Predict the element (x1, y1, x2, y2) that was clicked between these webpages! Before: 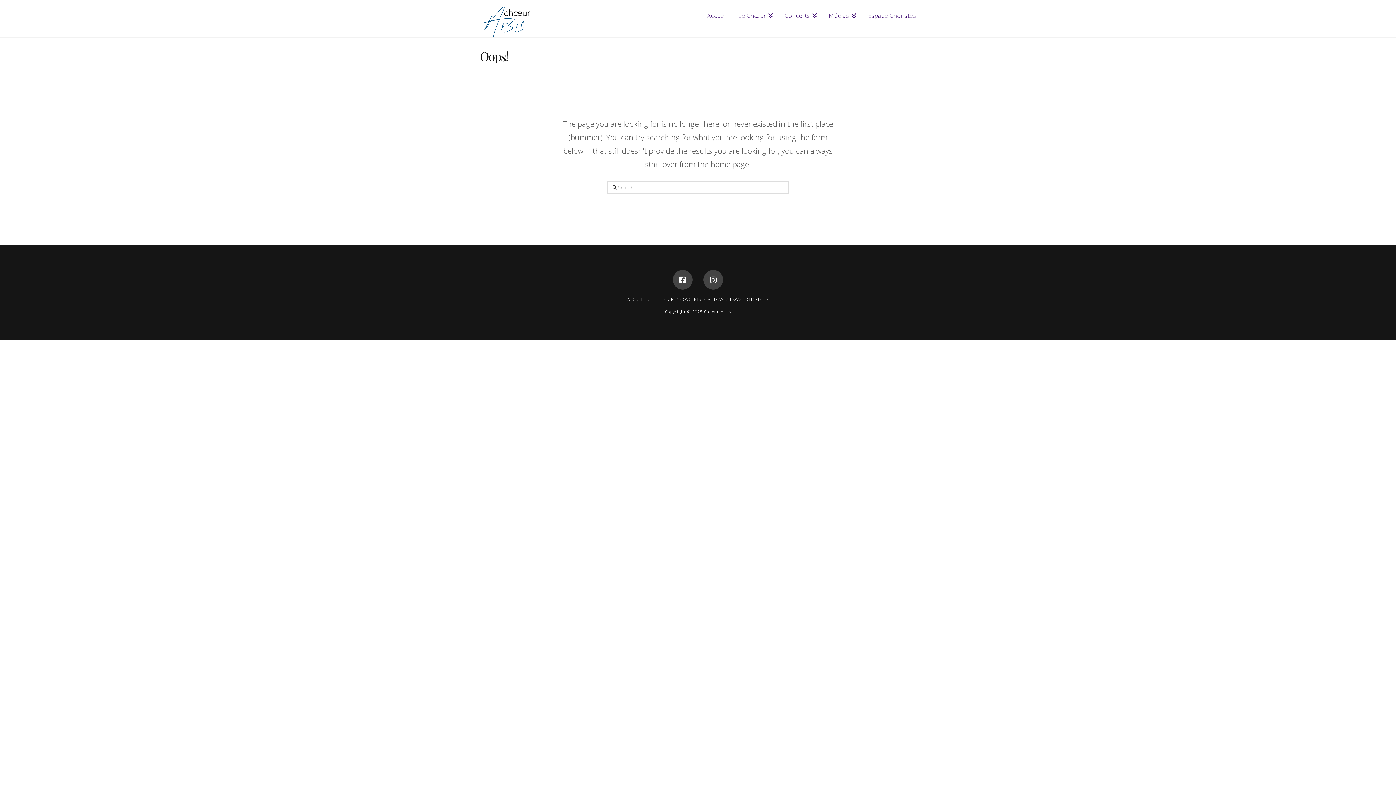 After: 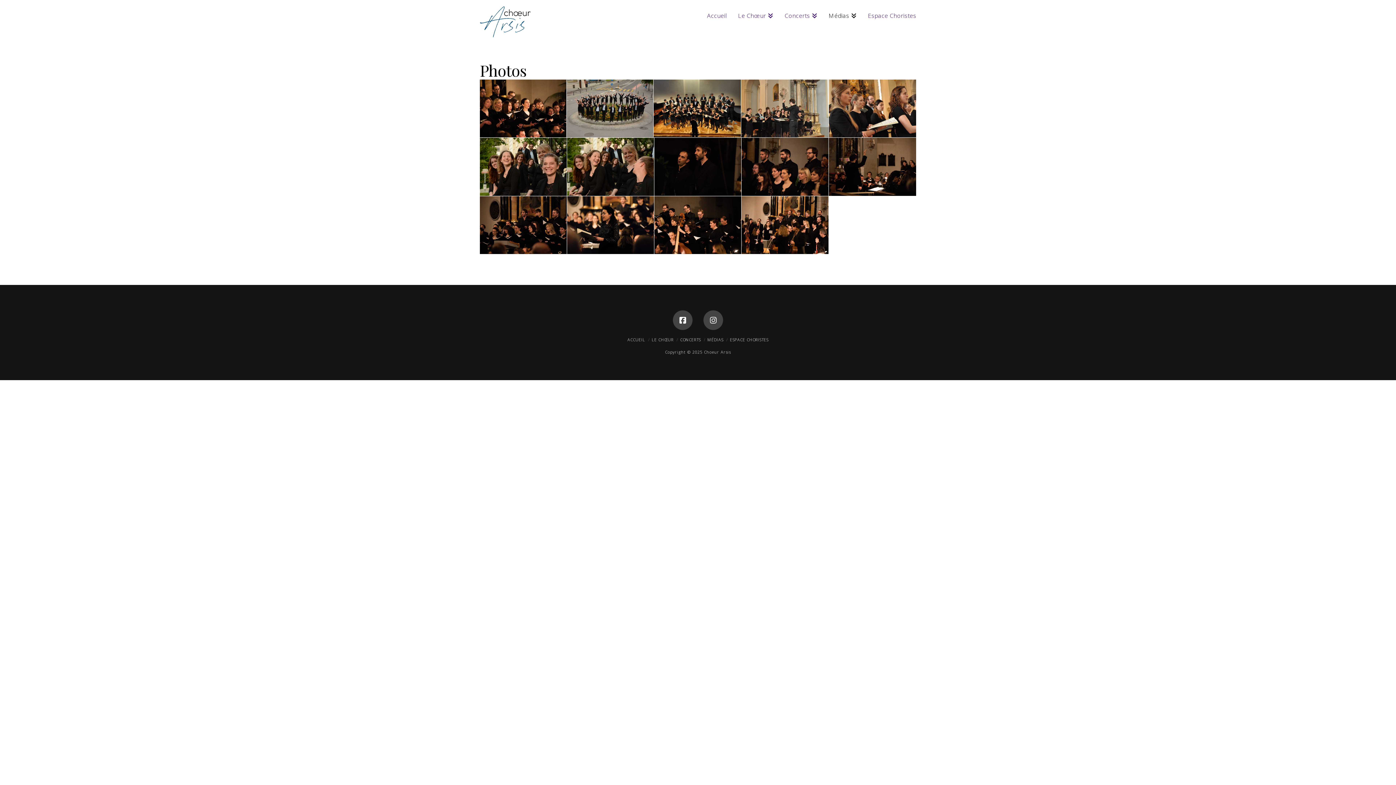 Action: label: MÉDIAS bbox: (707, 296, 723, 302)